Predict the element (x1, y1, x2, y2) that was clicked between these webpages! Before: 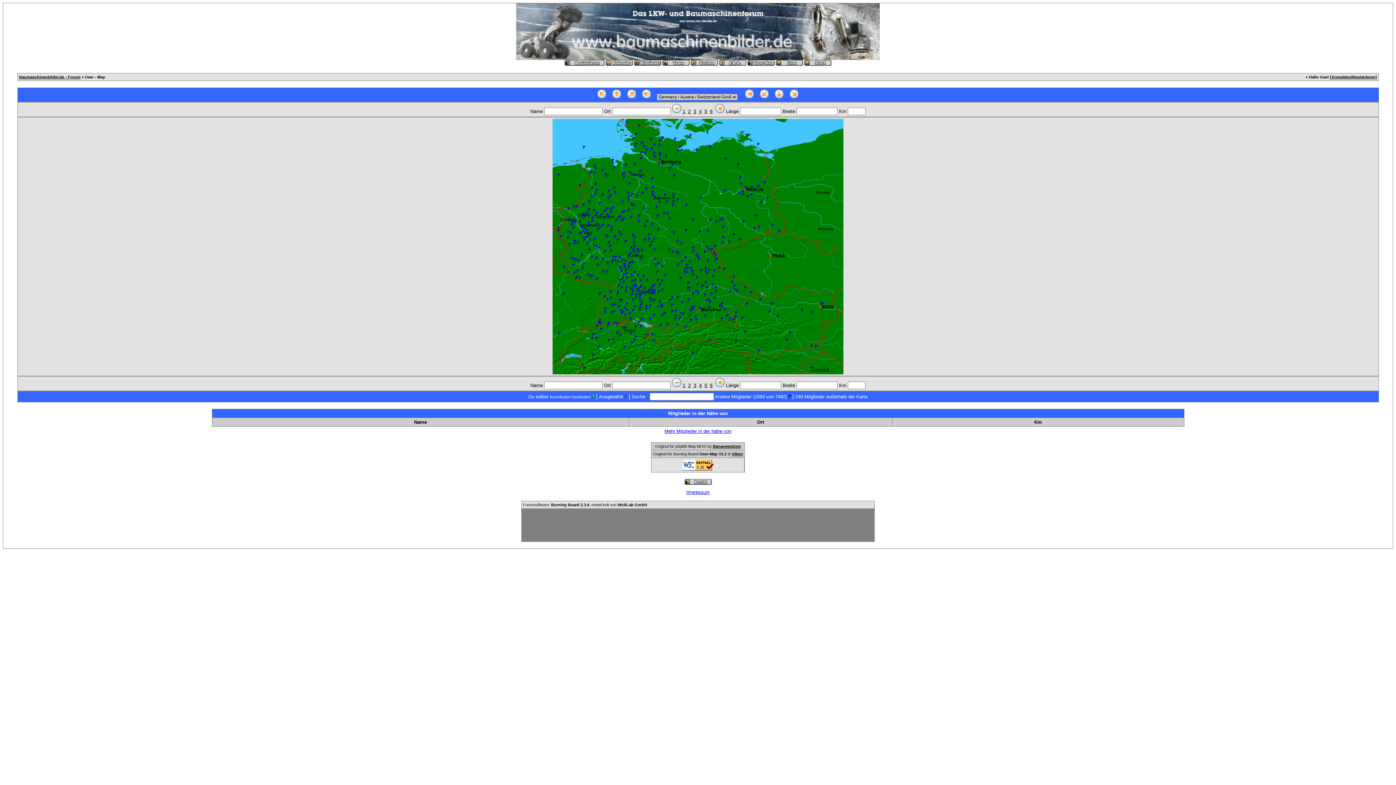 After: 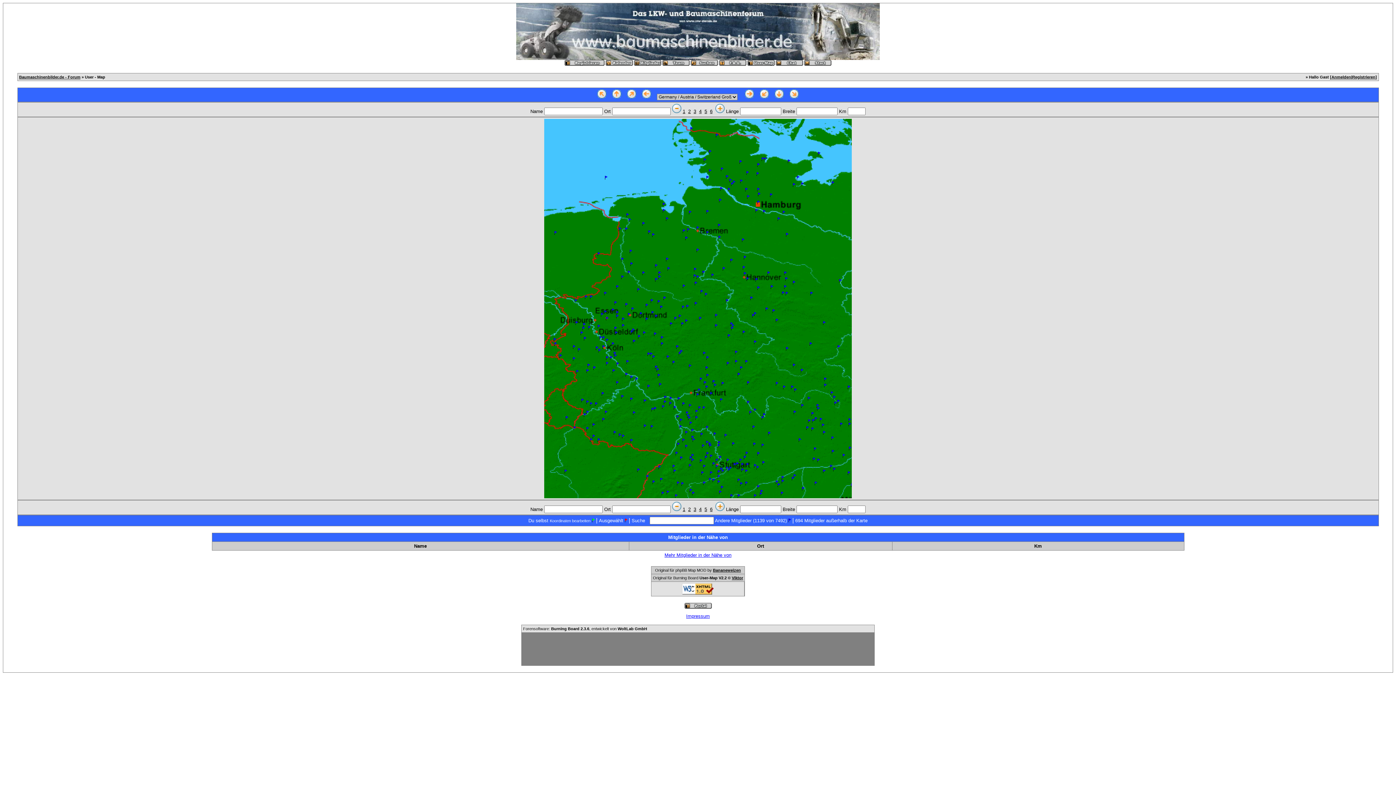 Action: bbox: (688, 108, 690, 114) label: 2